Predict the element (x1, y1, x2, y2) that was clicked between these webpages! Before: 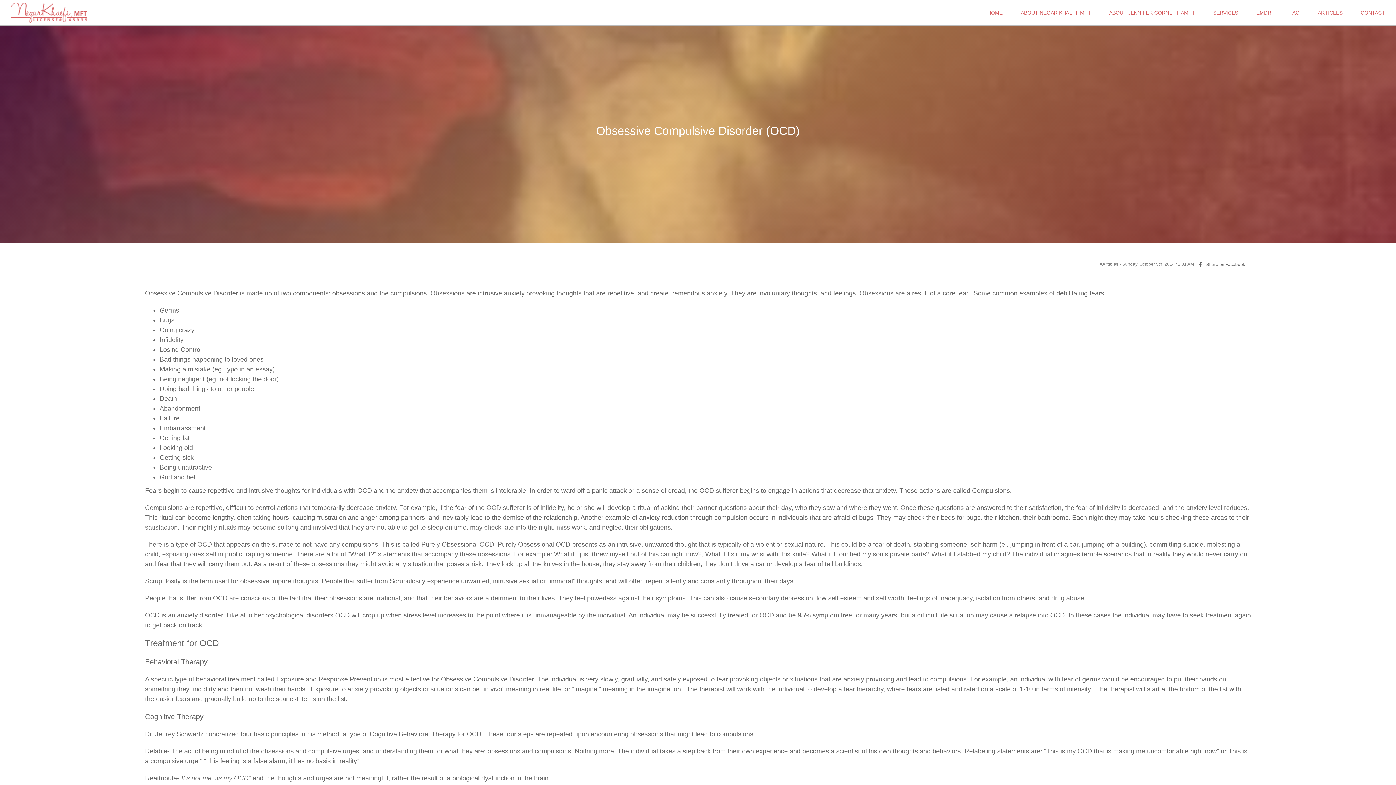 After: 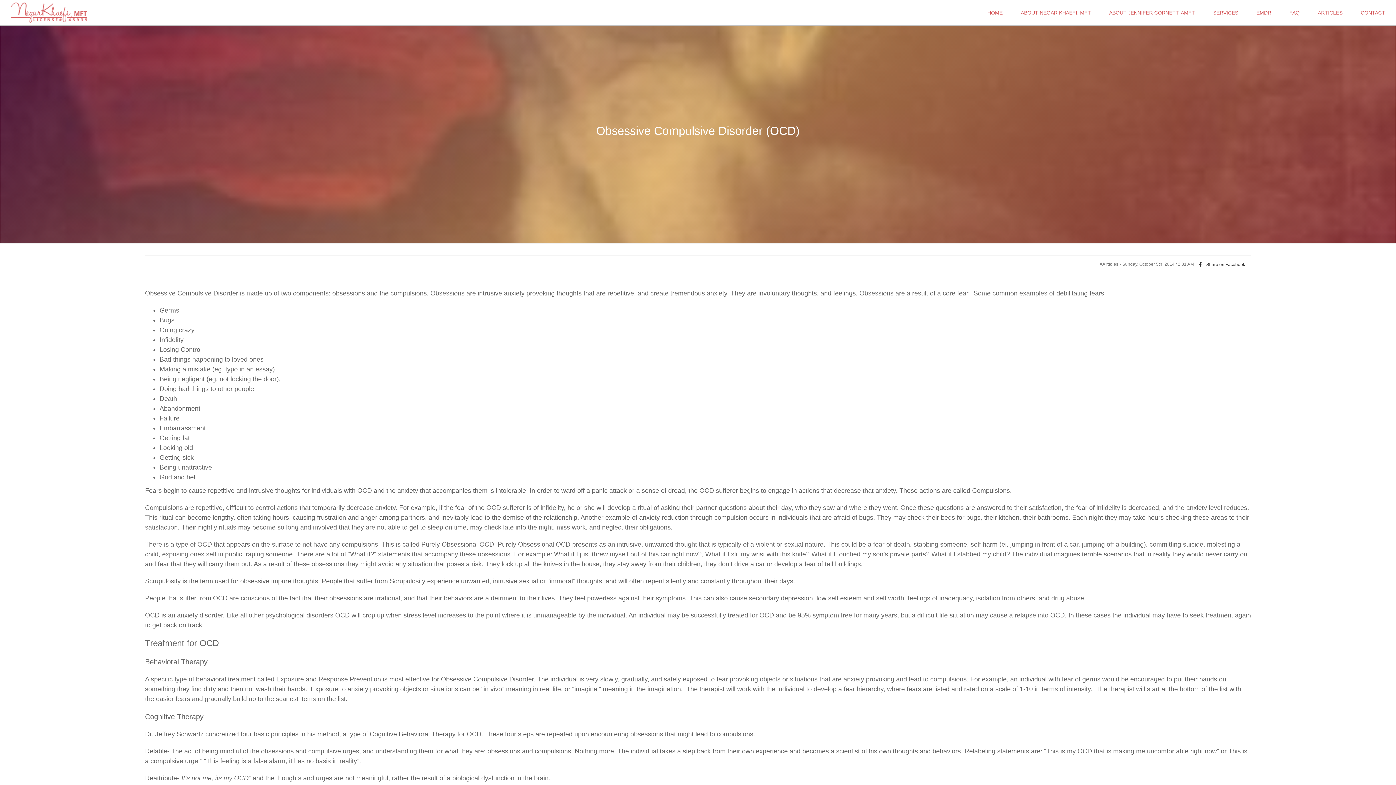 Action: label:  Share on Facebook bbox: (1194, 255, 1250, 273)